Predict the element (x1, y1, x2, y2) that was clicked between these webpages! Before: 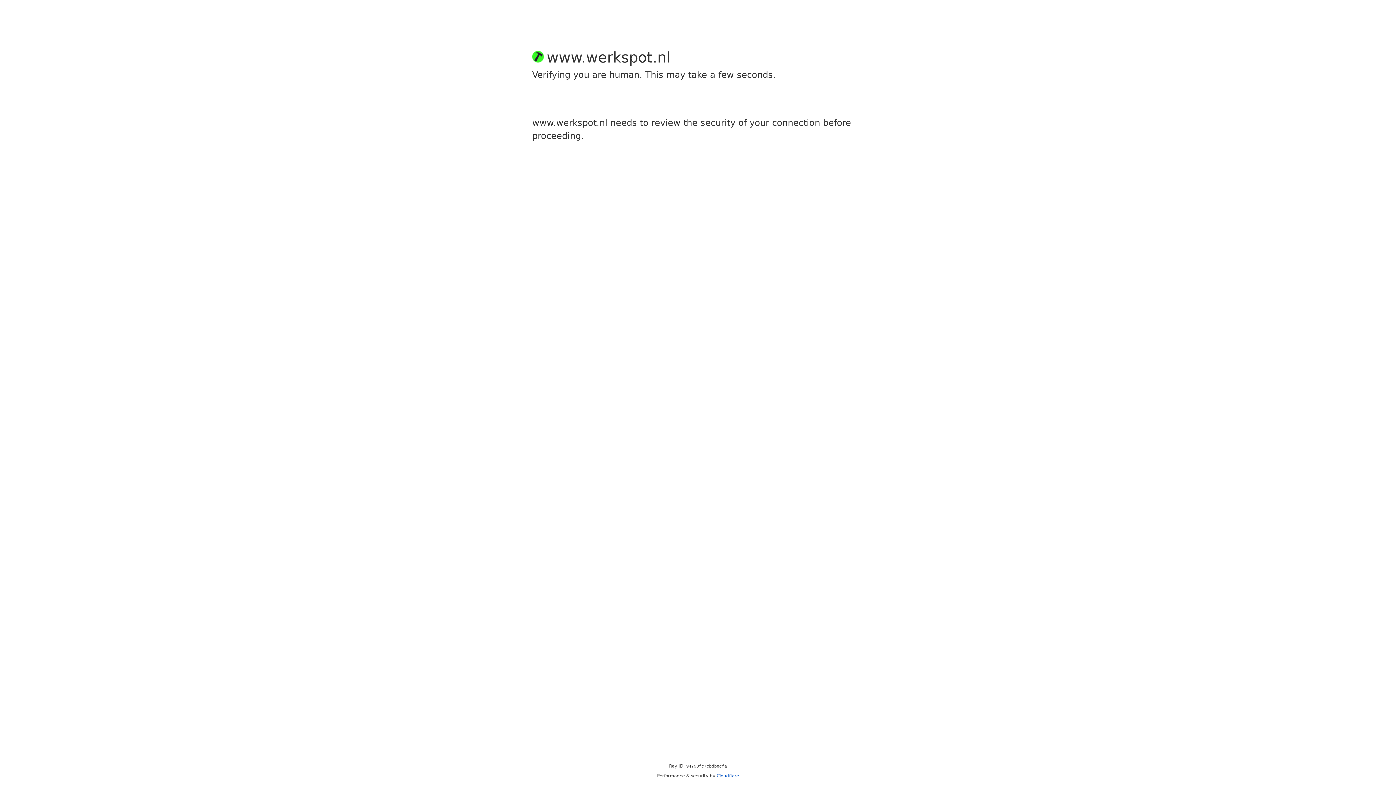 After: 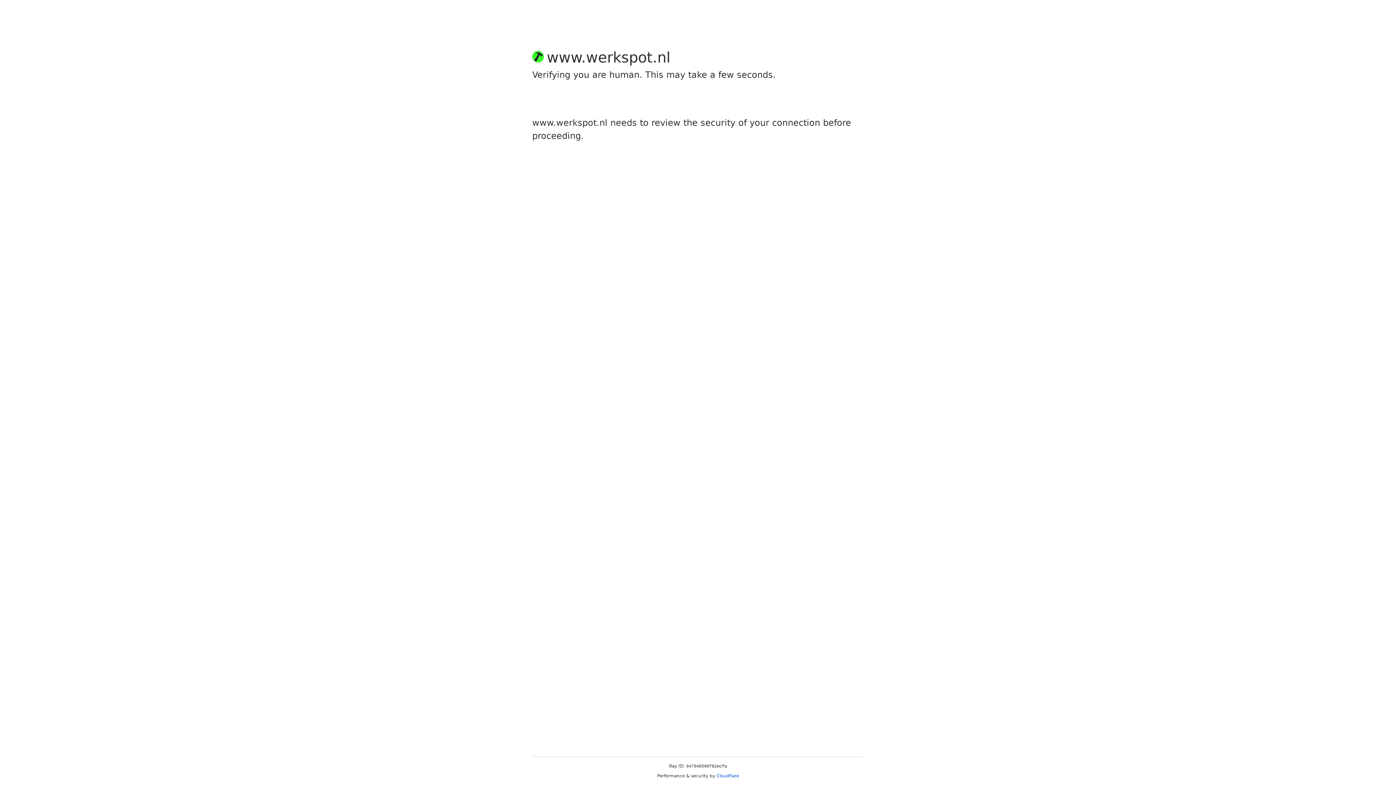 Action: label: Cloudflare bbox: (716, 773, 739, 778)